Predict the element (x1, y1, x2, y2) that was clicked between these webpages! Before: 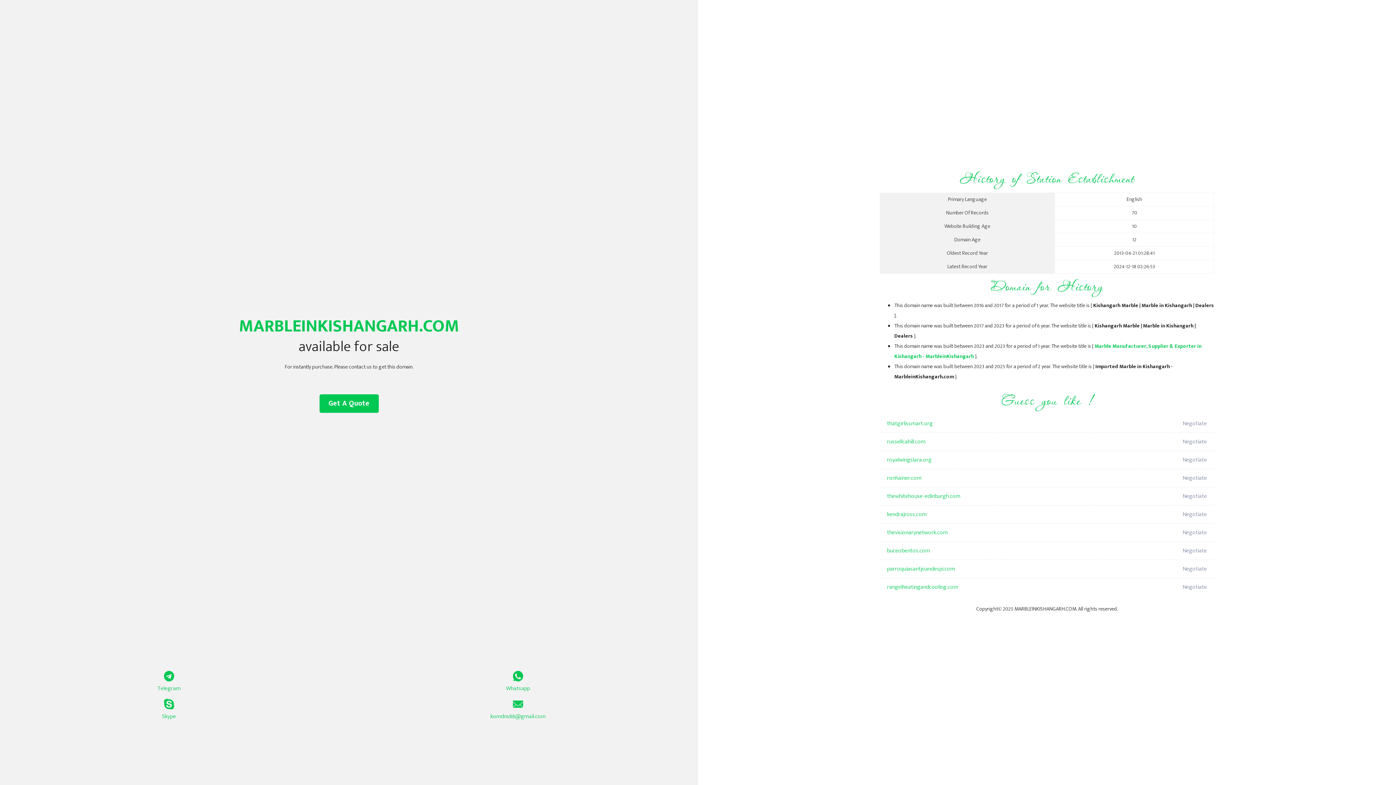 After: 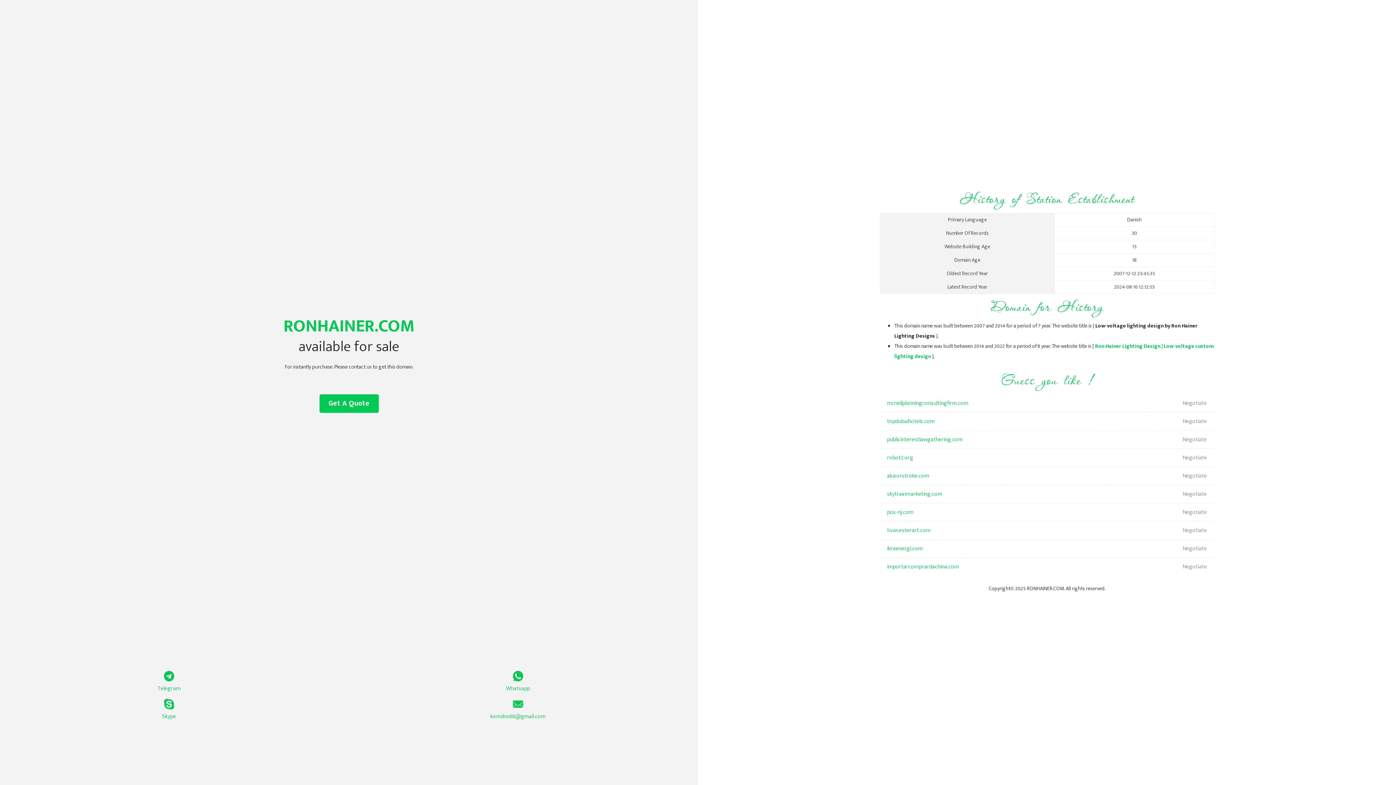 Action: label: ronhainer.com bbox: (887, 469, 1098, 487)